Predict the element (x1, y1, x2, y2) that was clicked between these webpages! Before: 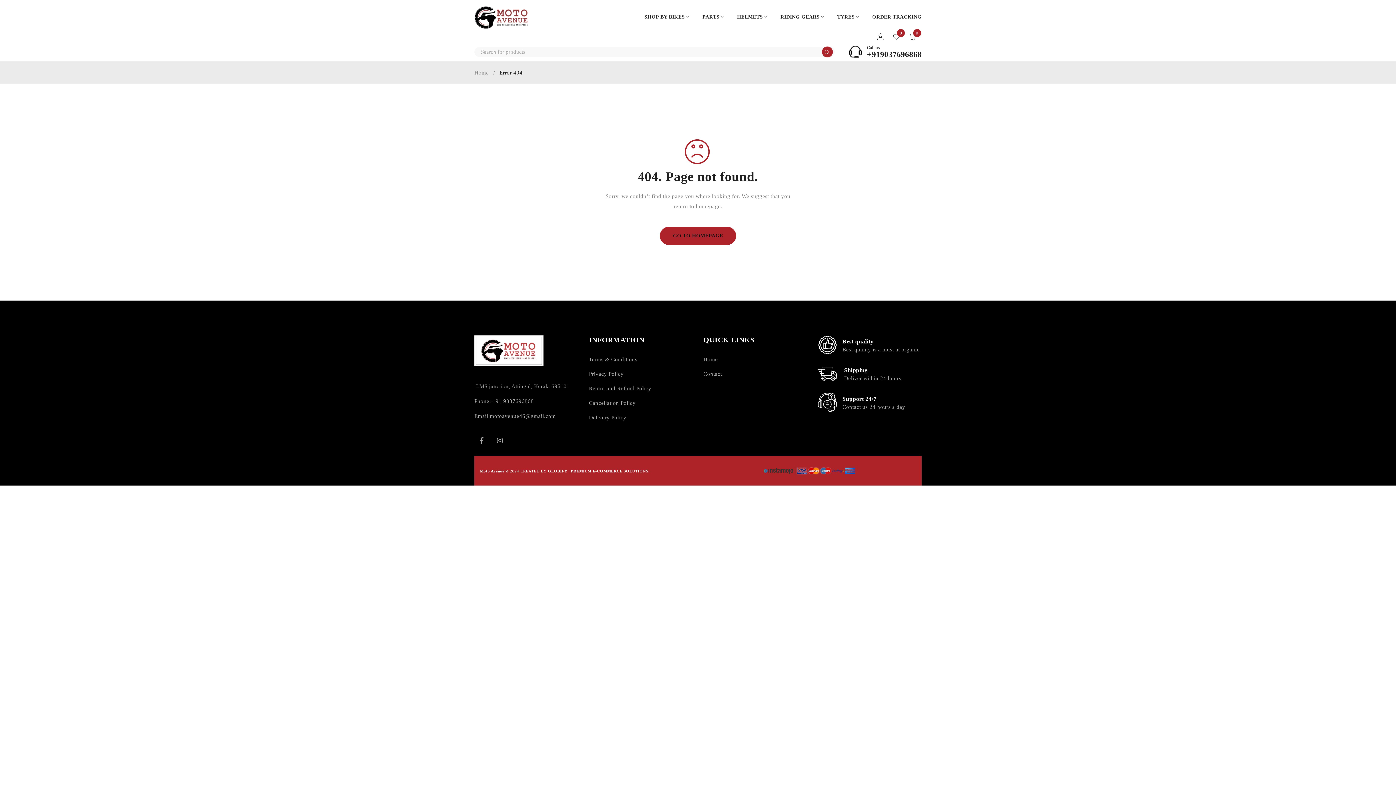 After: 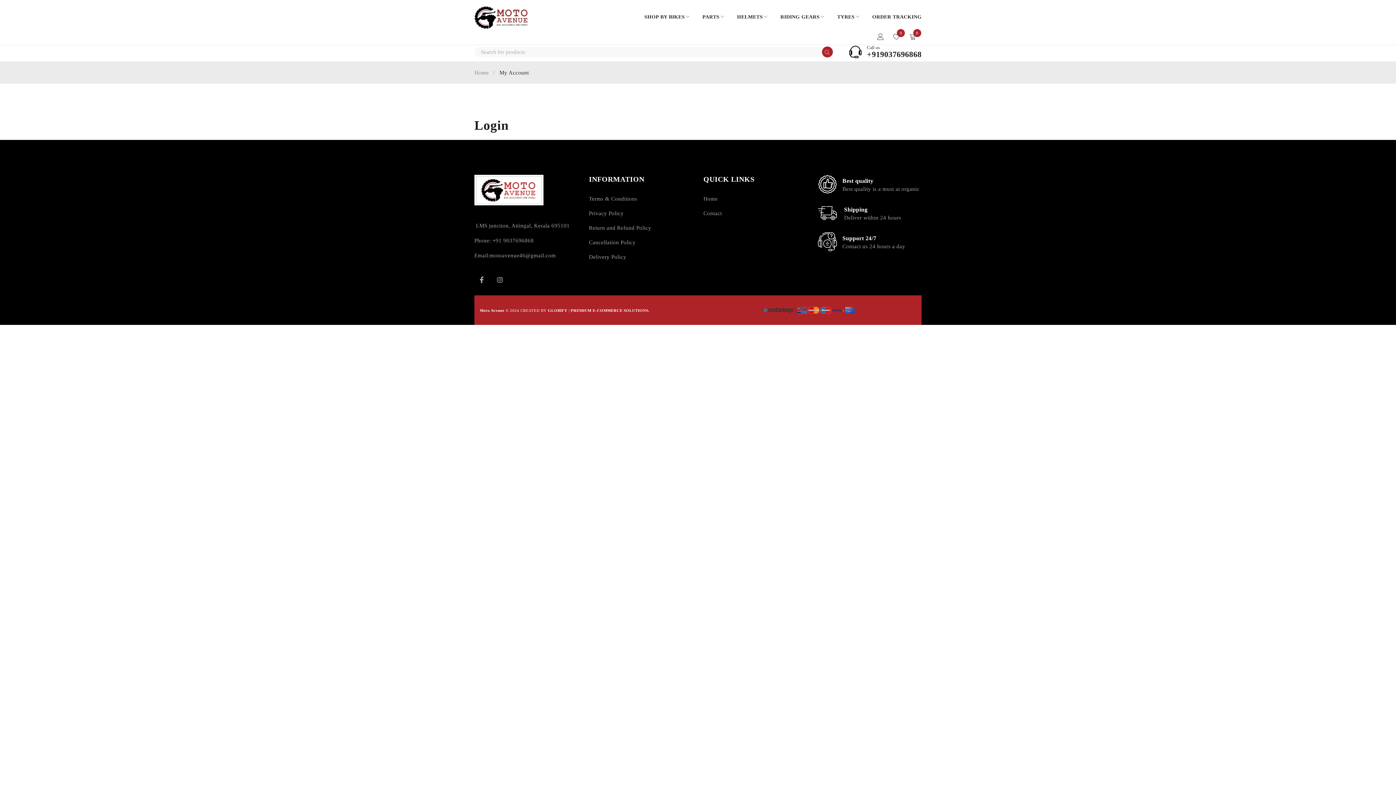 Action: label: Login/Register bbox: (872, 28, 888, 44)